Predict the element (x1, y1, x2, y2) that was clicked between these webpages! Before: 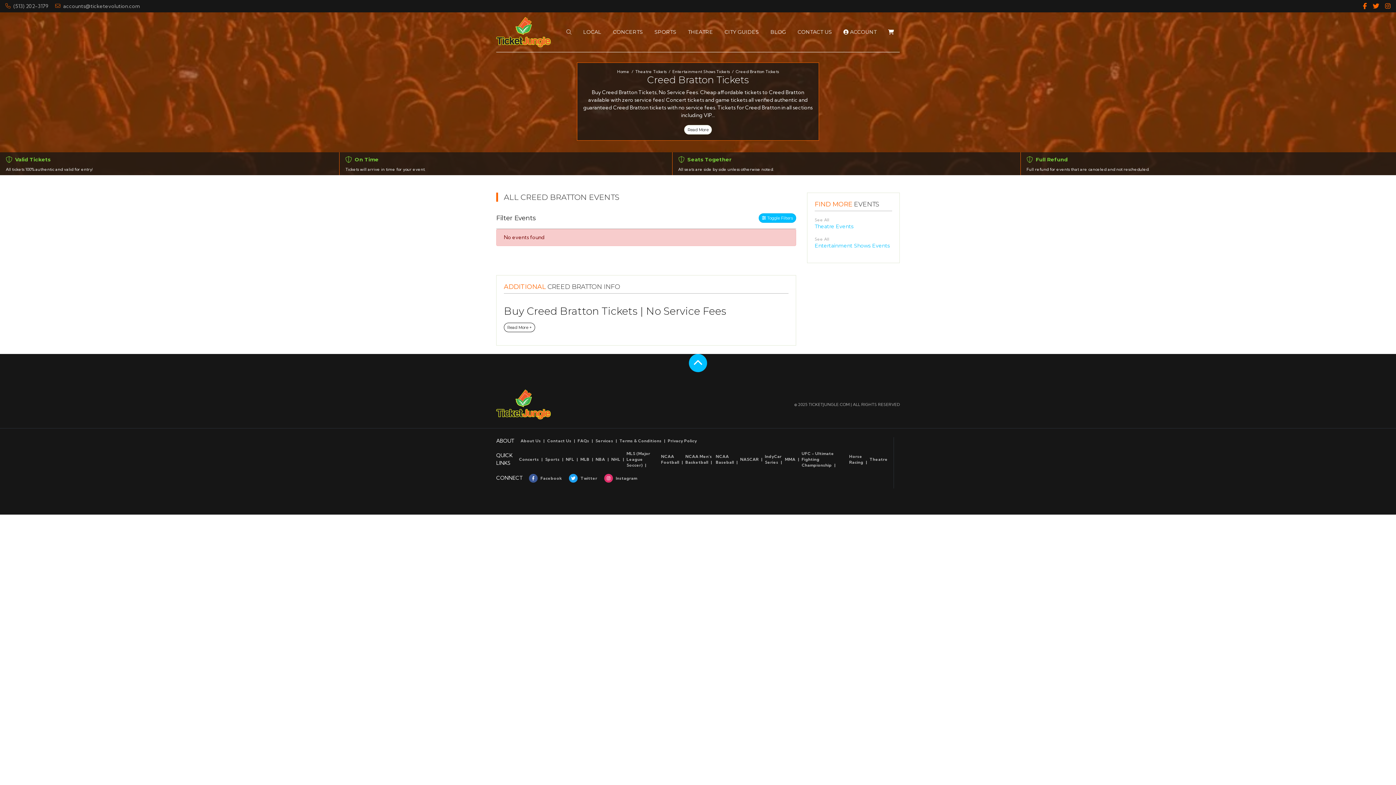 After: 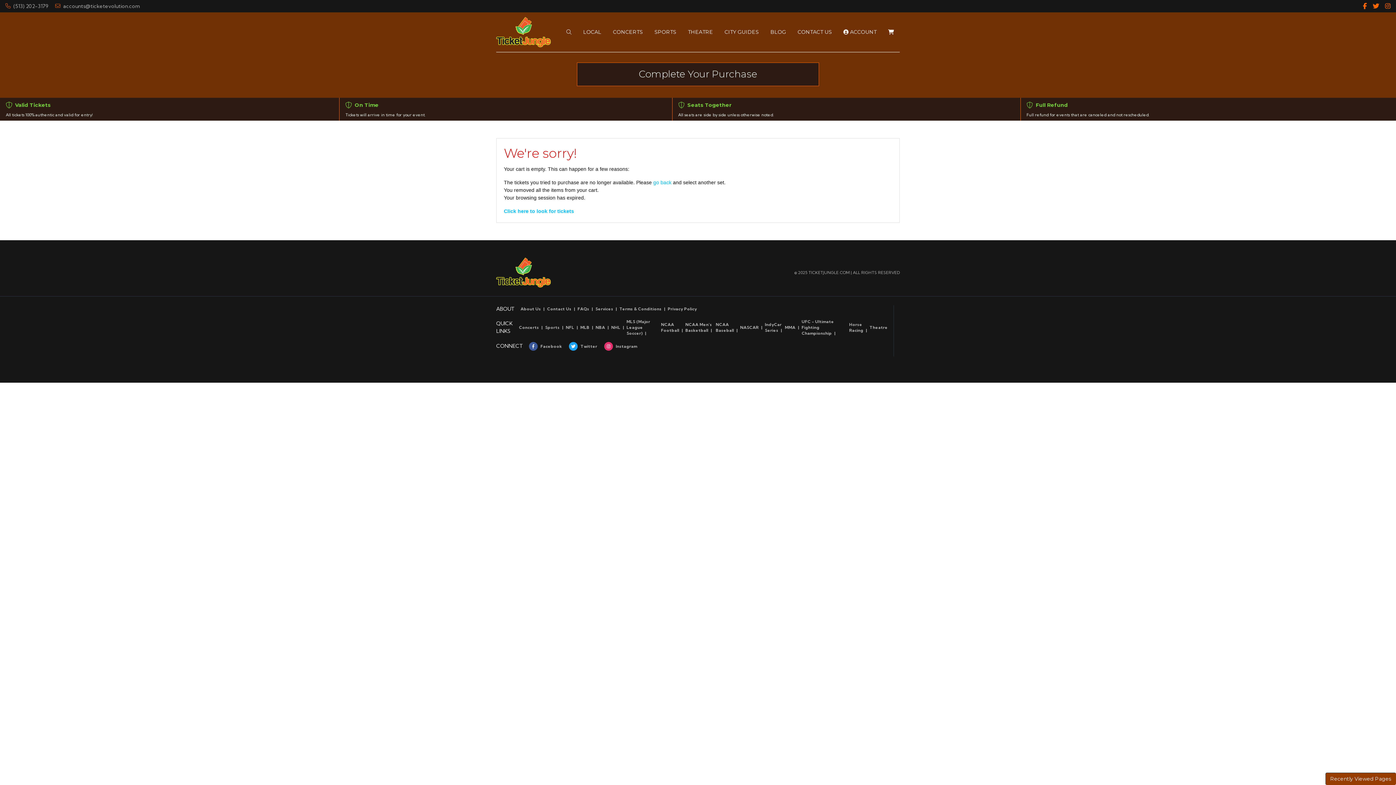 Action: bbox: (882, 25, 900, 38)